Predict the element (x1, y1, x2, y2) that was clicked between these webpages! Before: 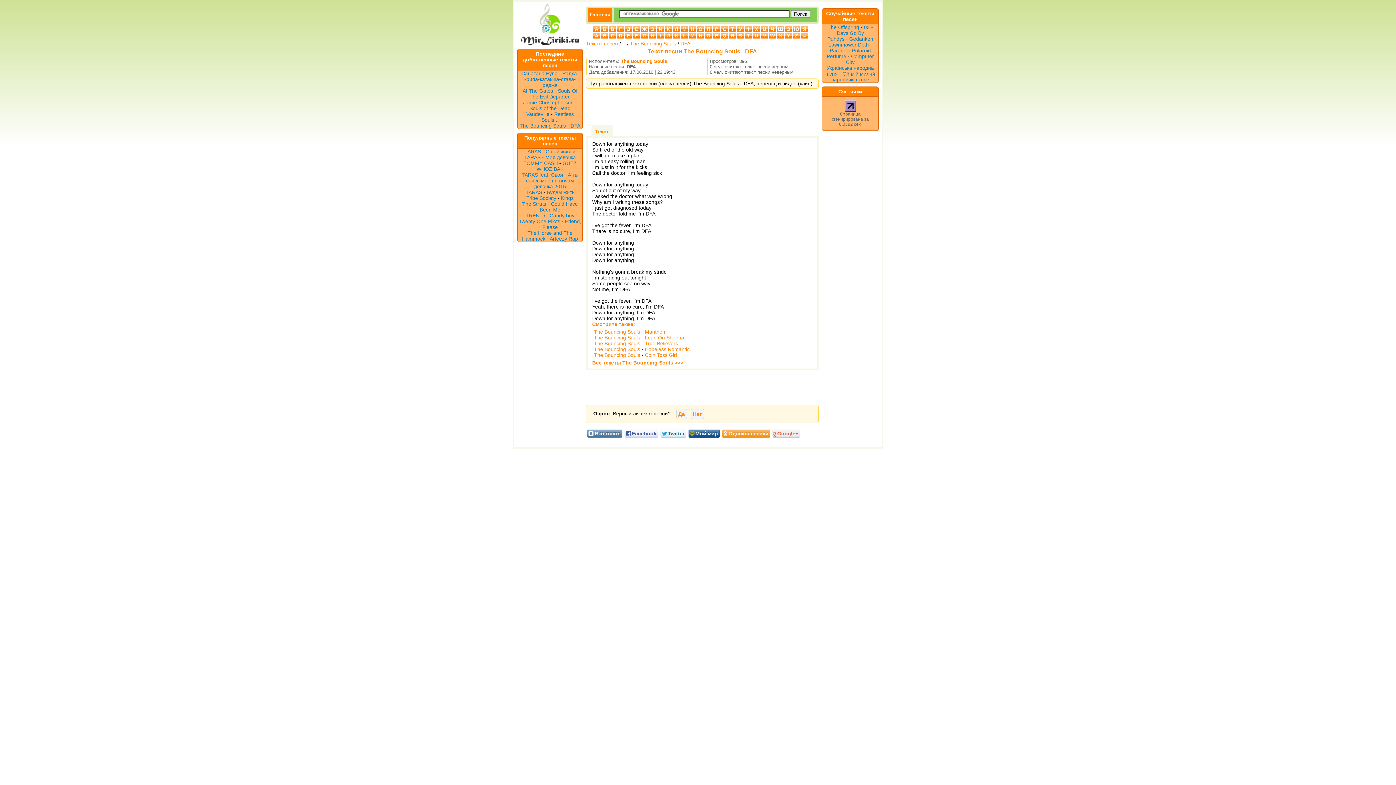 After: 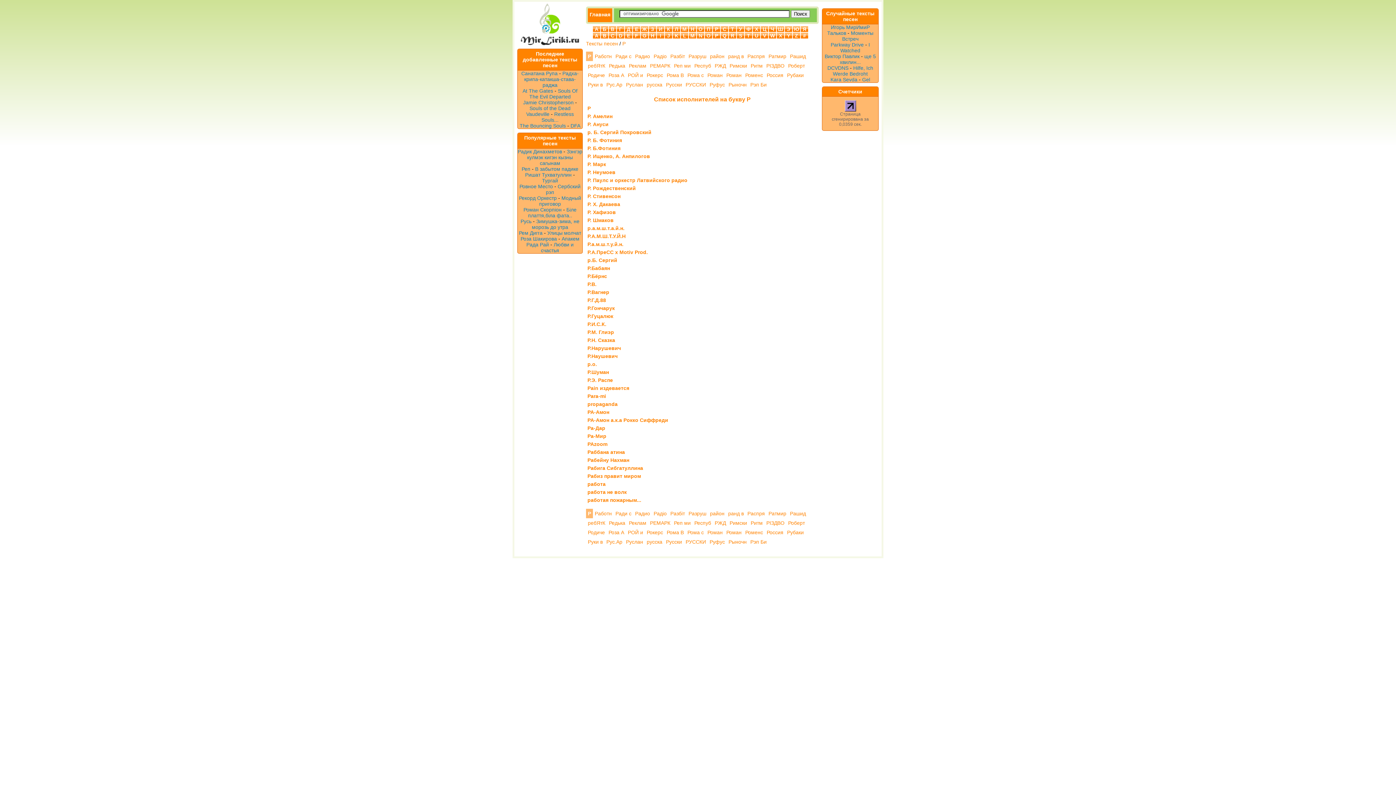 Action: label: Р bbox: (713, 26, 720, 32)